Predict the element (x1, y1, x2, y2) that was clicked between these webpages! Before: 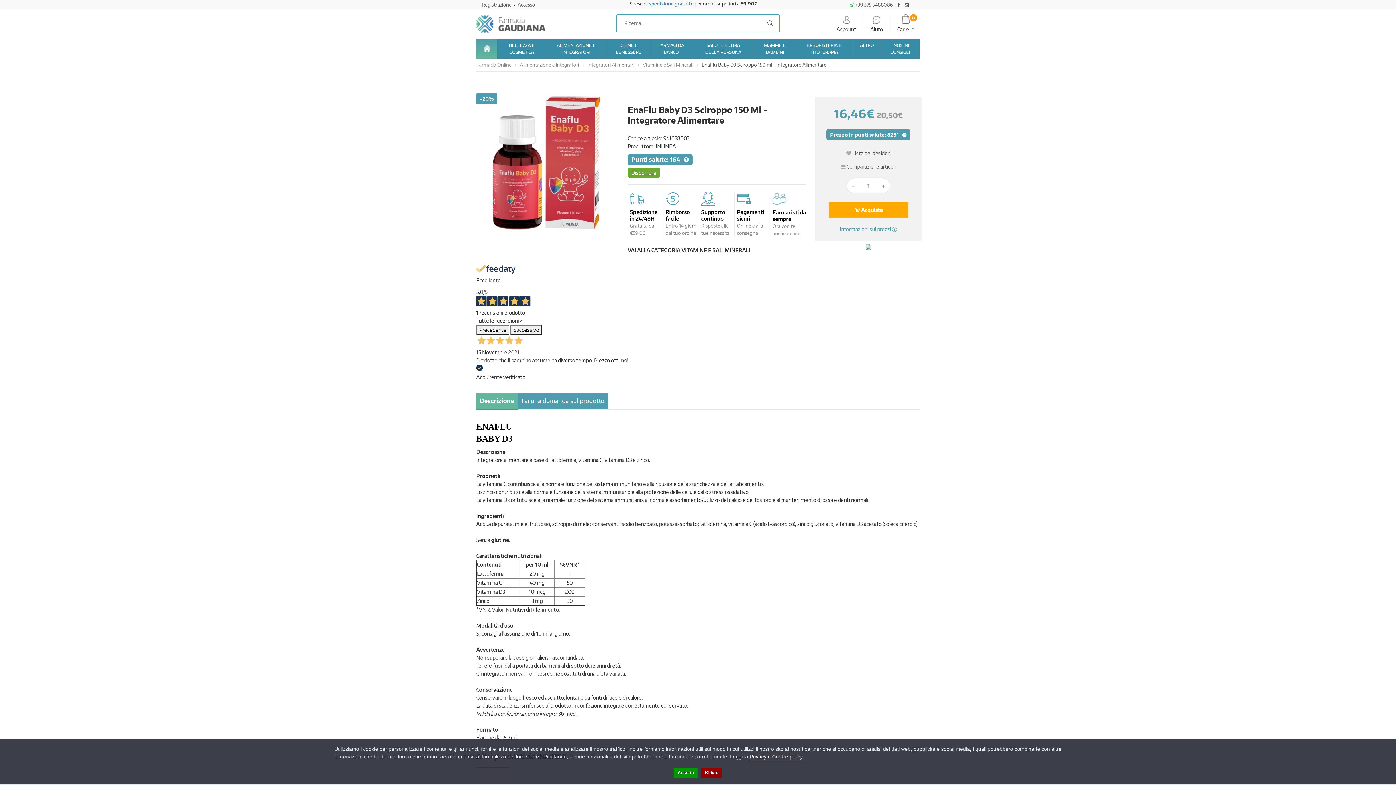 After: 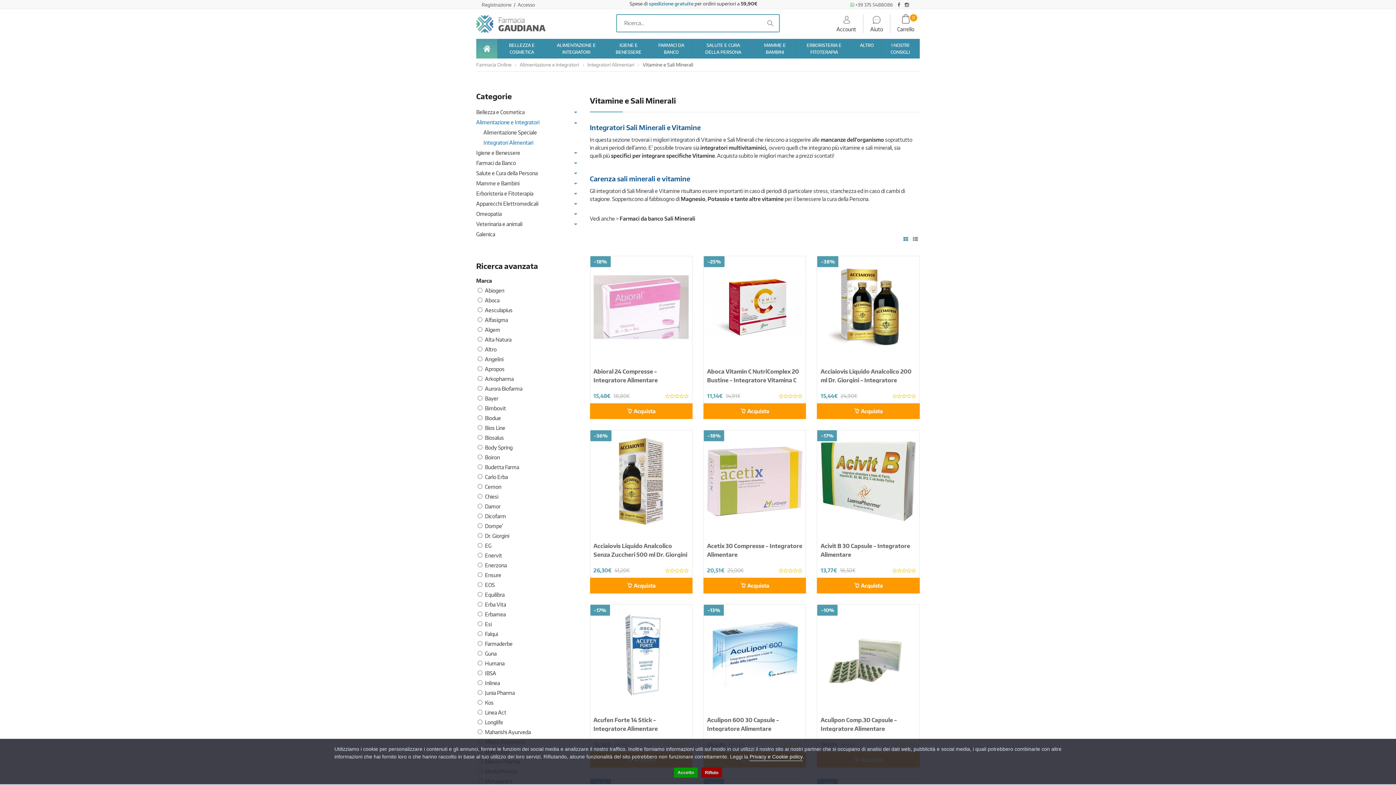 Action: label: Vitamine e Sali Minerali bbox: (642, 61, 693, 67)